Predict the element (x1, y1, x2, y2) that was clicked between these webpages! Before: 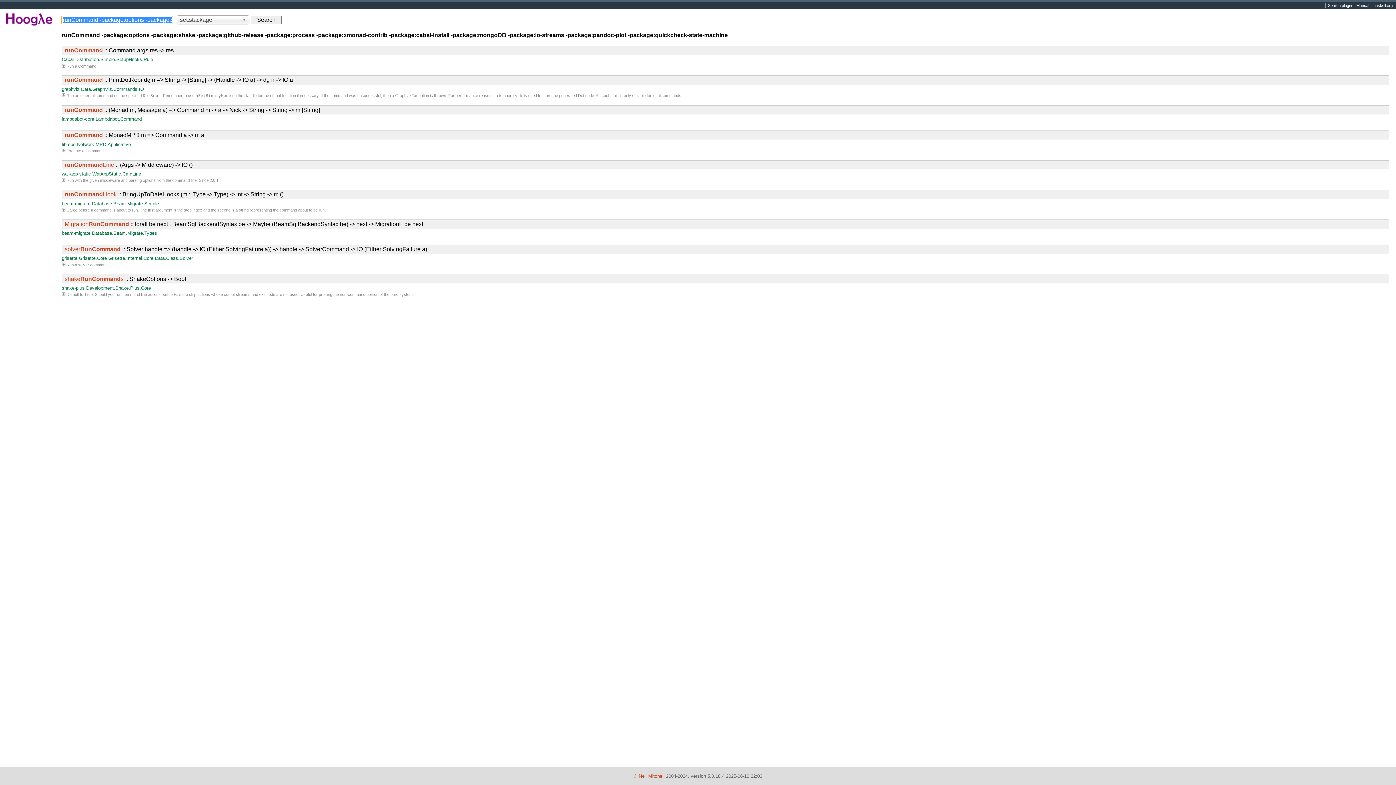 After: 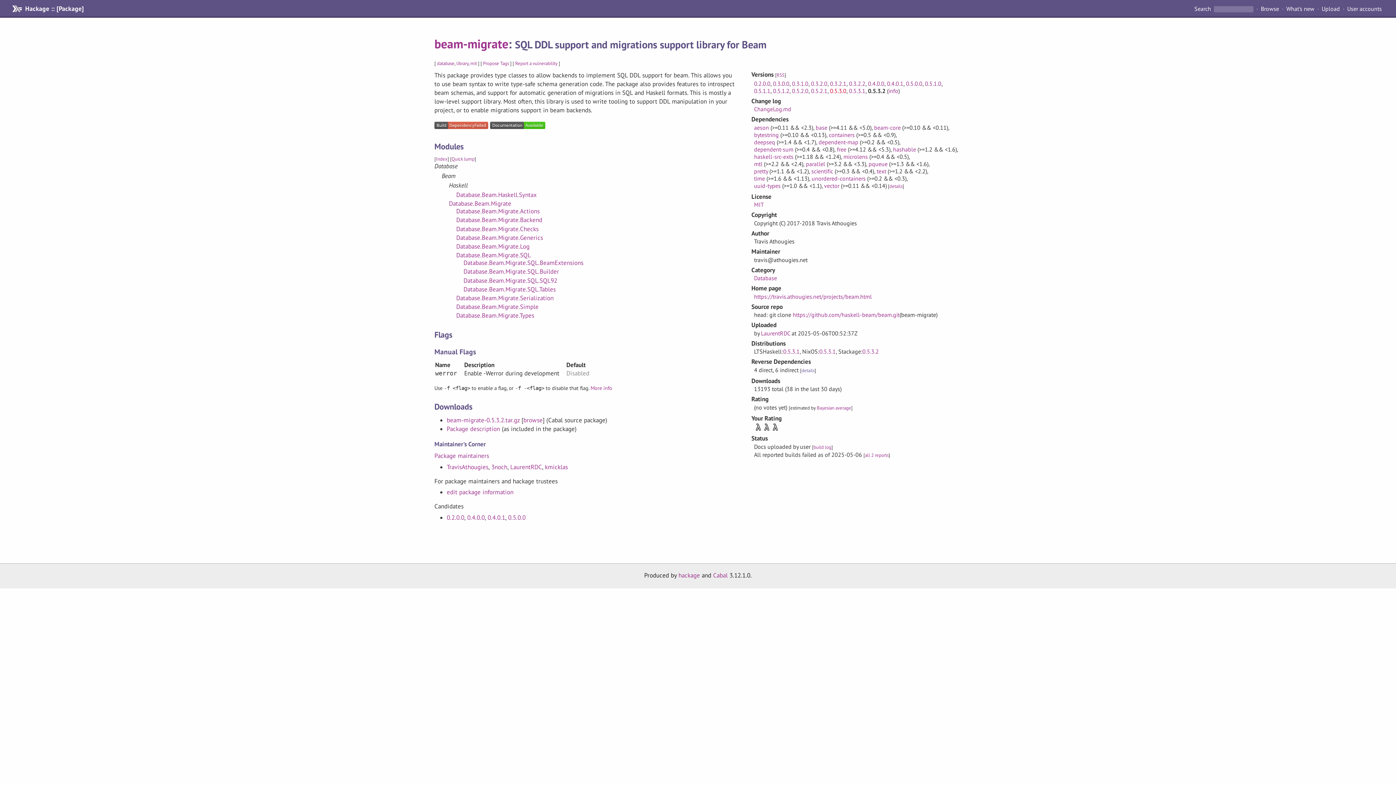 Action: label: beam-migrate bbox: (61, 200, 90, 206)